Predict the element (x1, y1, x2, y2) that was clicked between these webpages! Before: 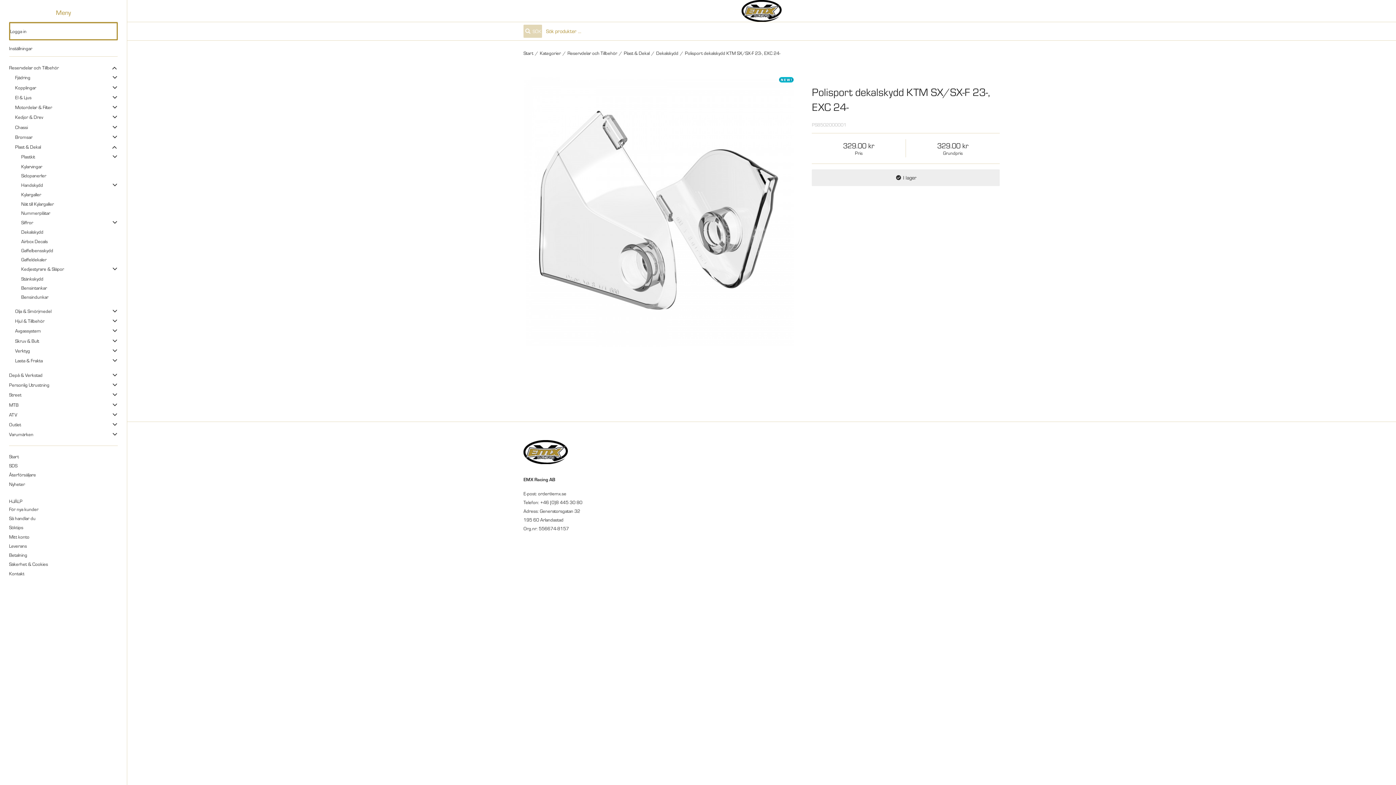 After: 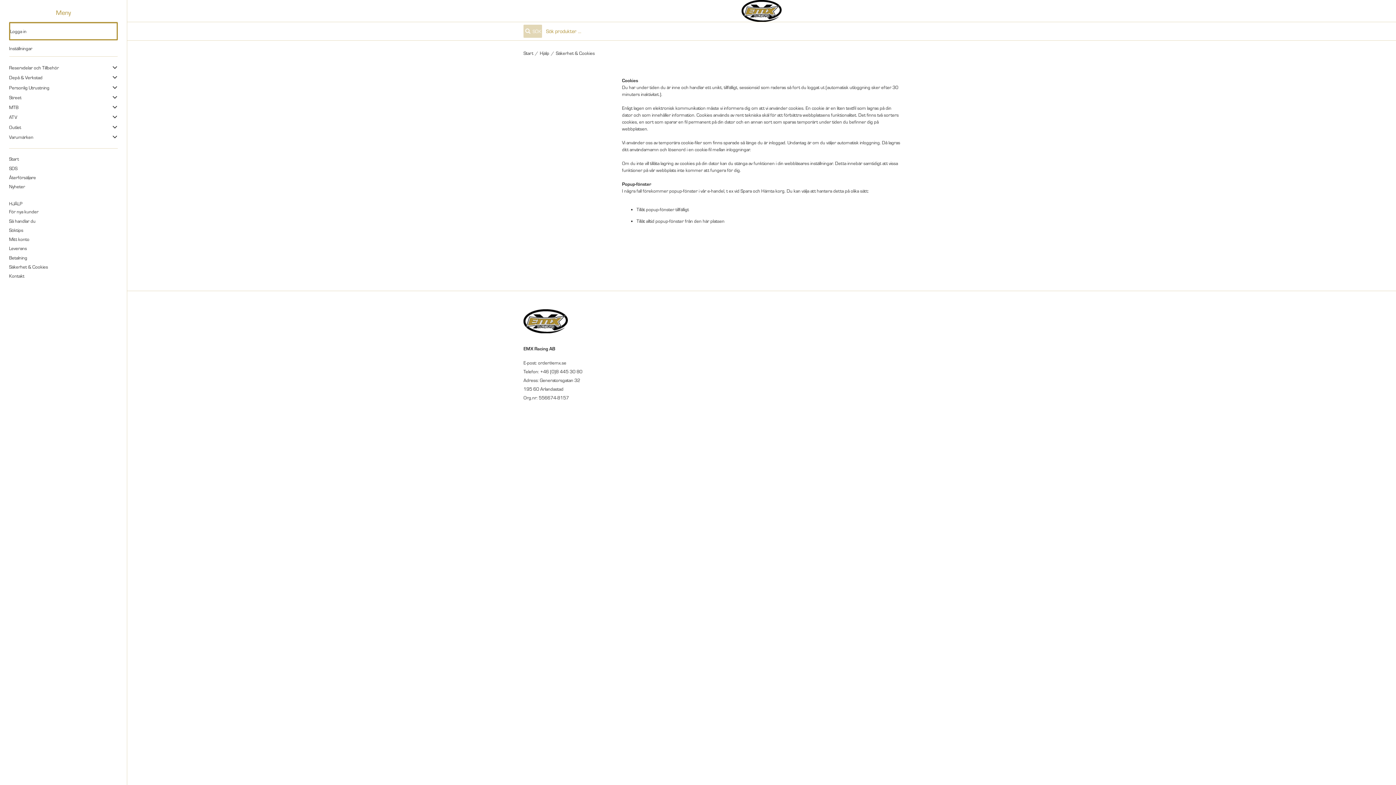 Action: label: Säkerhet & Cookies bbox: (9, 560, 117, 569)